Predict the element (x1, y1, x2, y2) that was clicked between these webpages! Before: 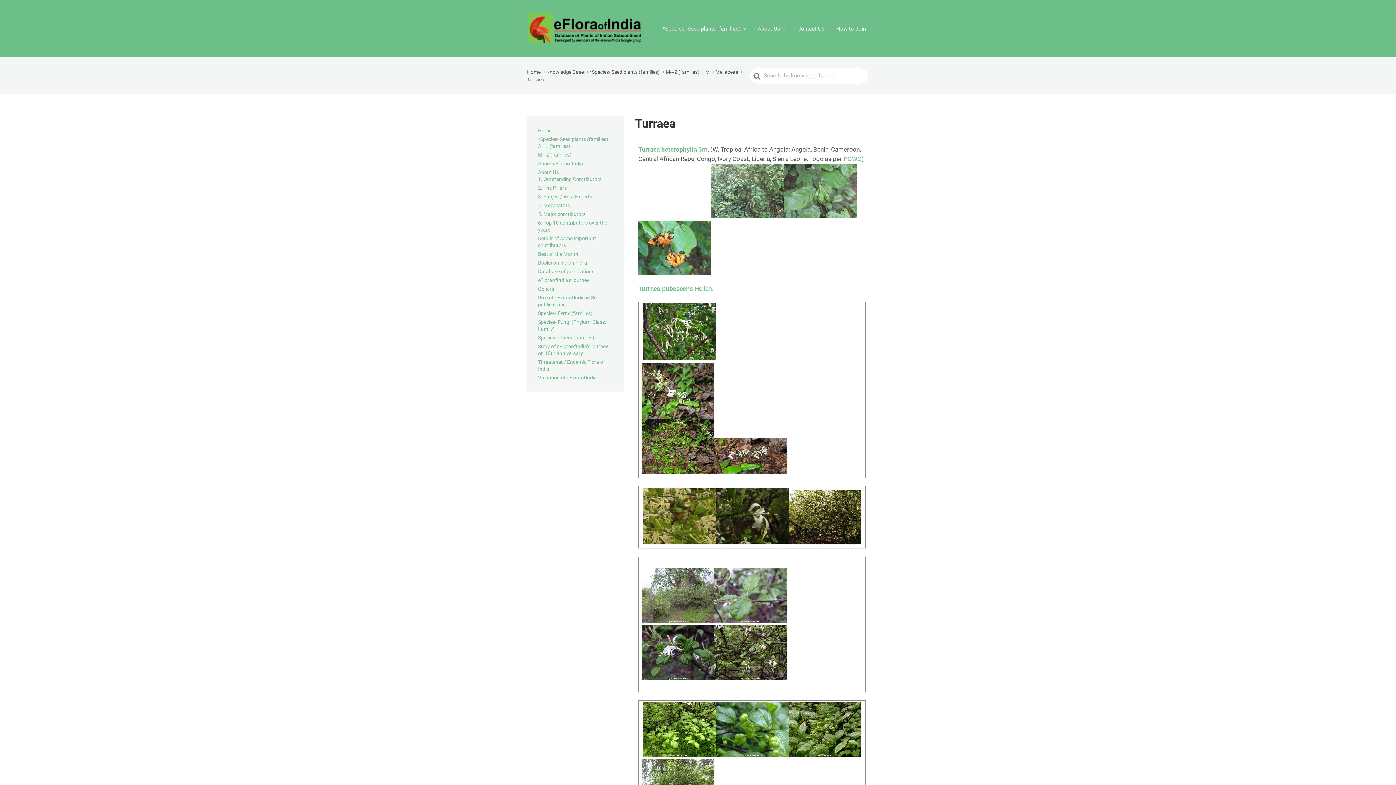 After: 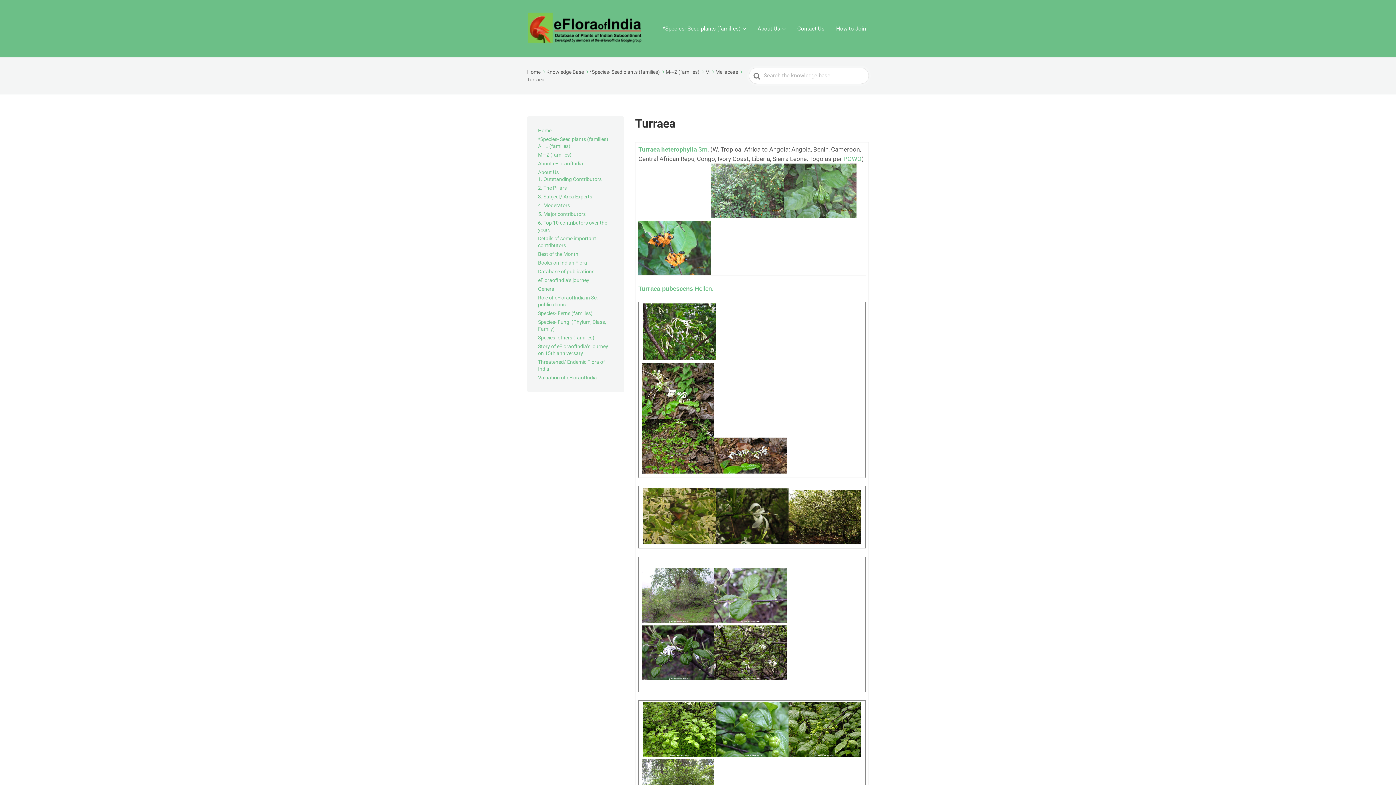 Action: bbox: (643, 303, 716, 360)